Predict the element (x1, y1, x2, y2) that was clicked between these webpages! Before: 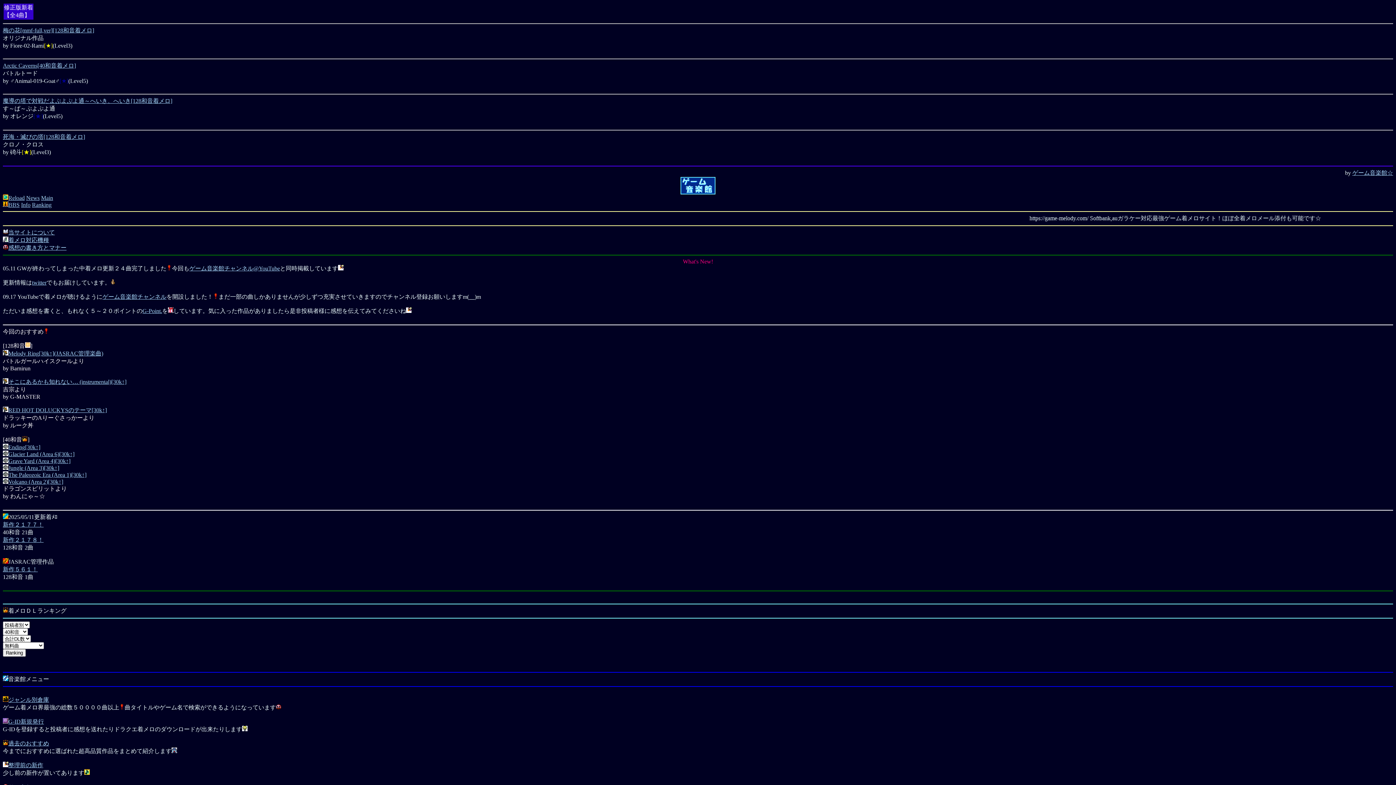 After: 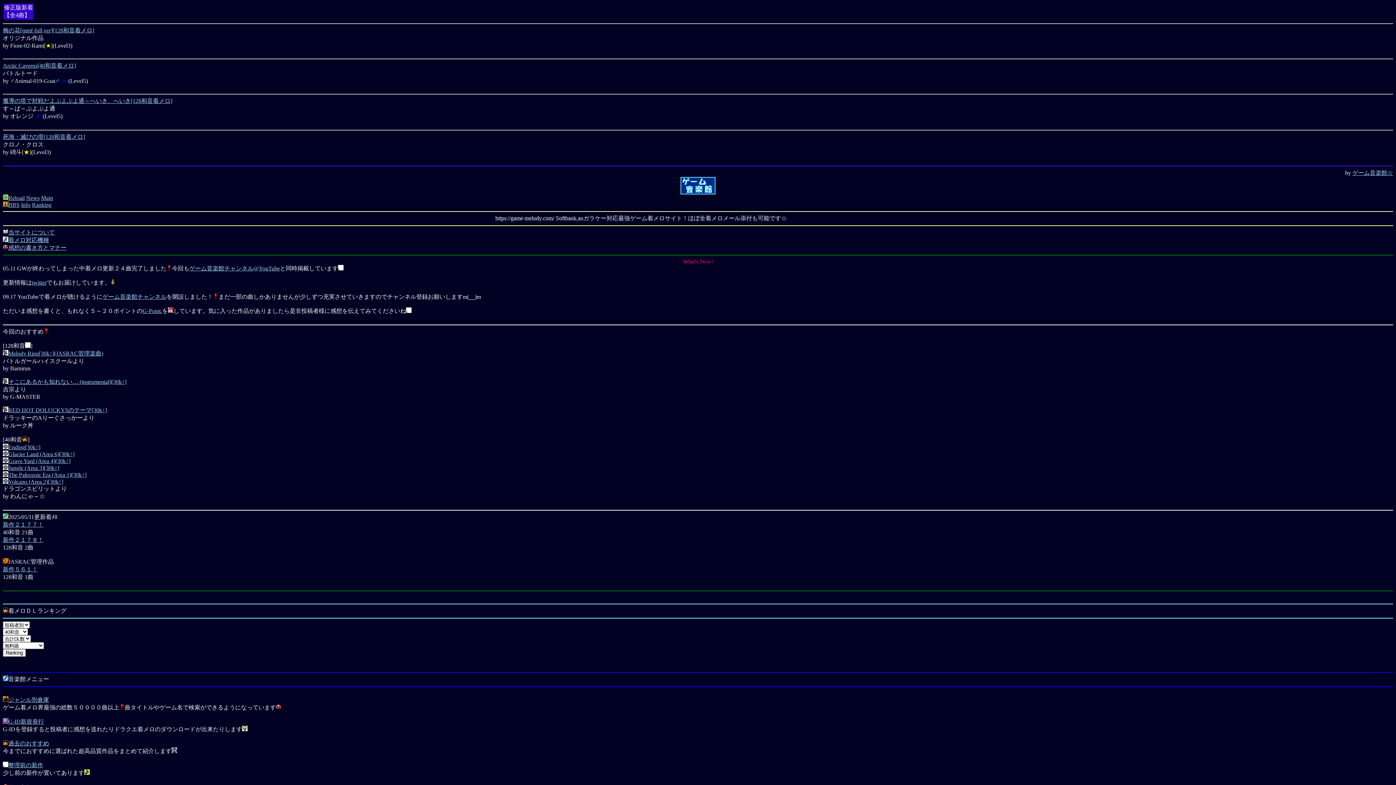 Action: label: ゲーム音楽館チャンネル bbox: (102, 293, 166, 300)